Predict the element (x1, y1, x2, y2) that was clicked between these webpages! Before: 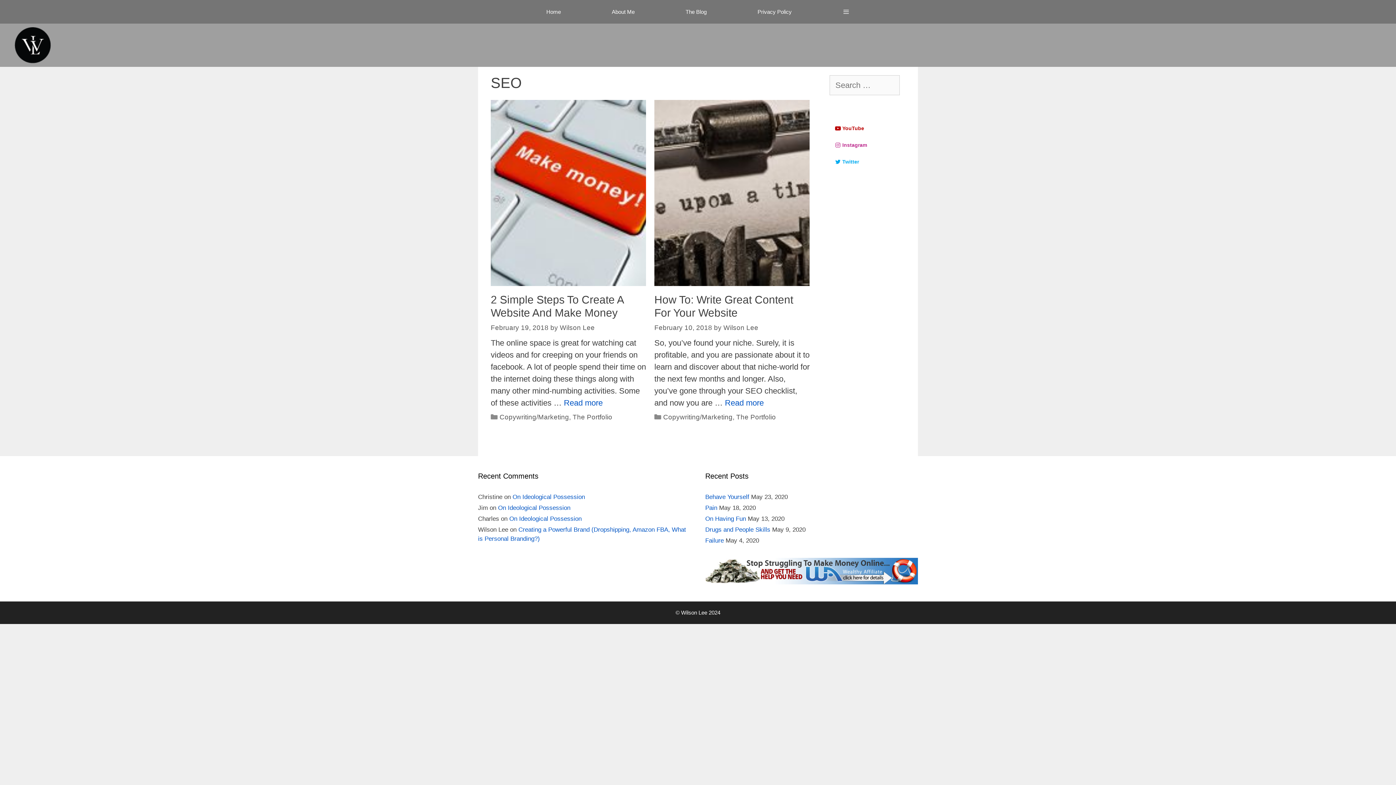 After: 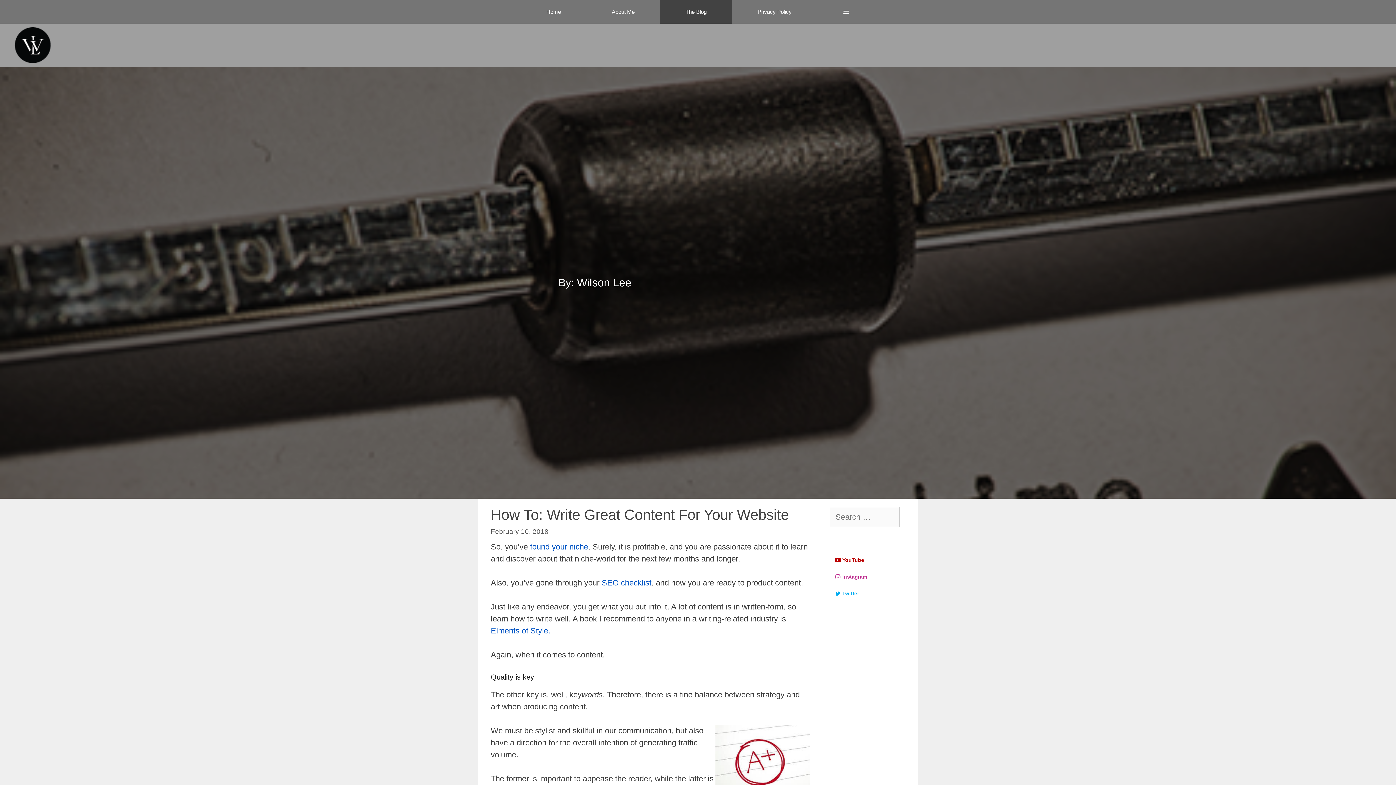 Action: bbox: (654, 278, 809, 287)